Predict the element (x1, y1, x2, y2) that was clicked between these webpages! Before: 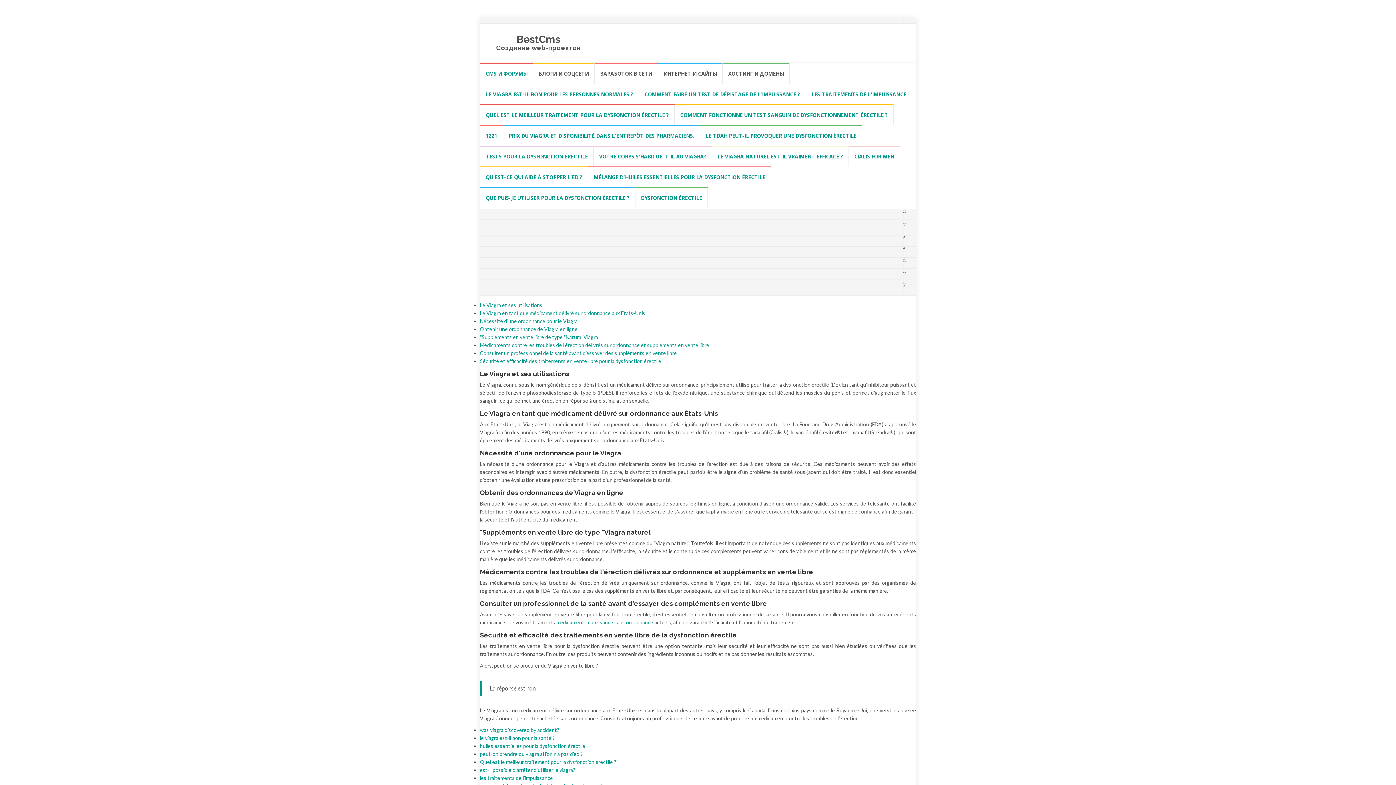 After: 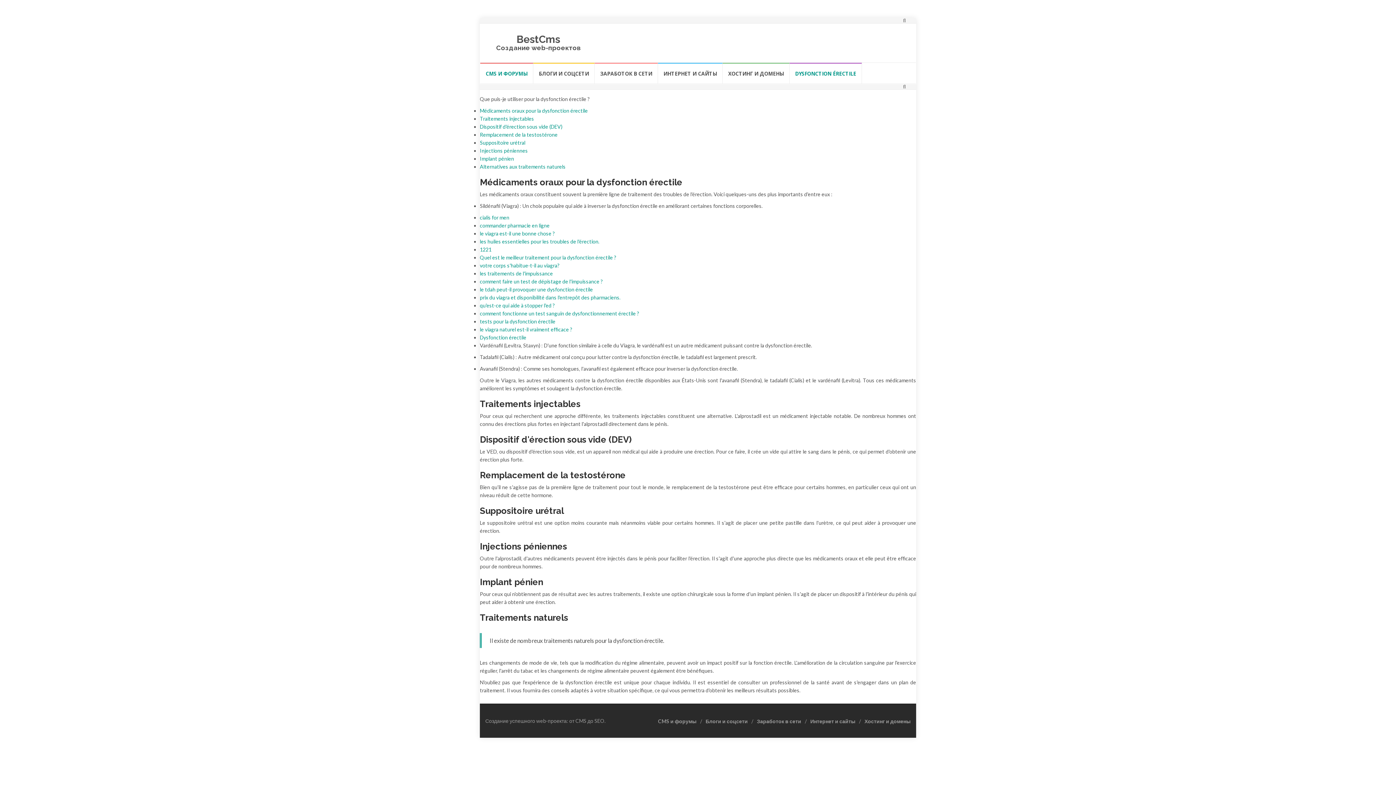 Action: bbox: (480, 187, 635, 208) label: QUE PUIS-JE UTILISER POUR LA DYSFONCTION ÉRECTILE ?